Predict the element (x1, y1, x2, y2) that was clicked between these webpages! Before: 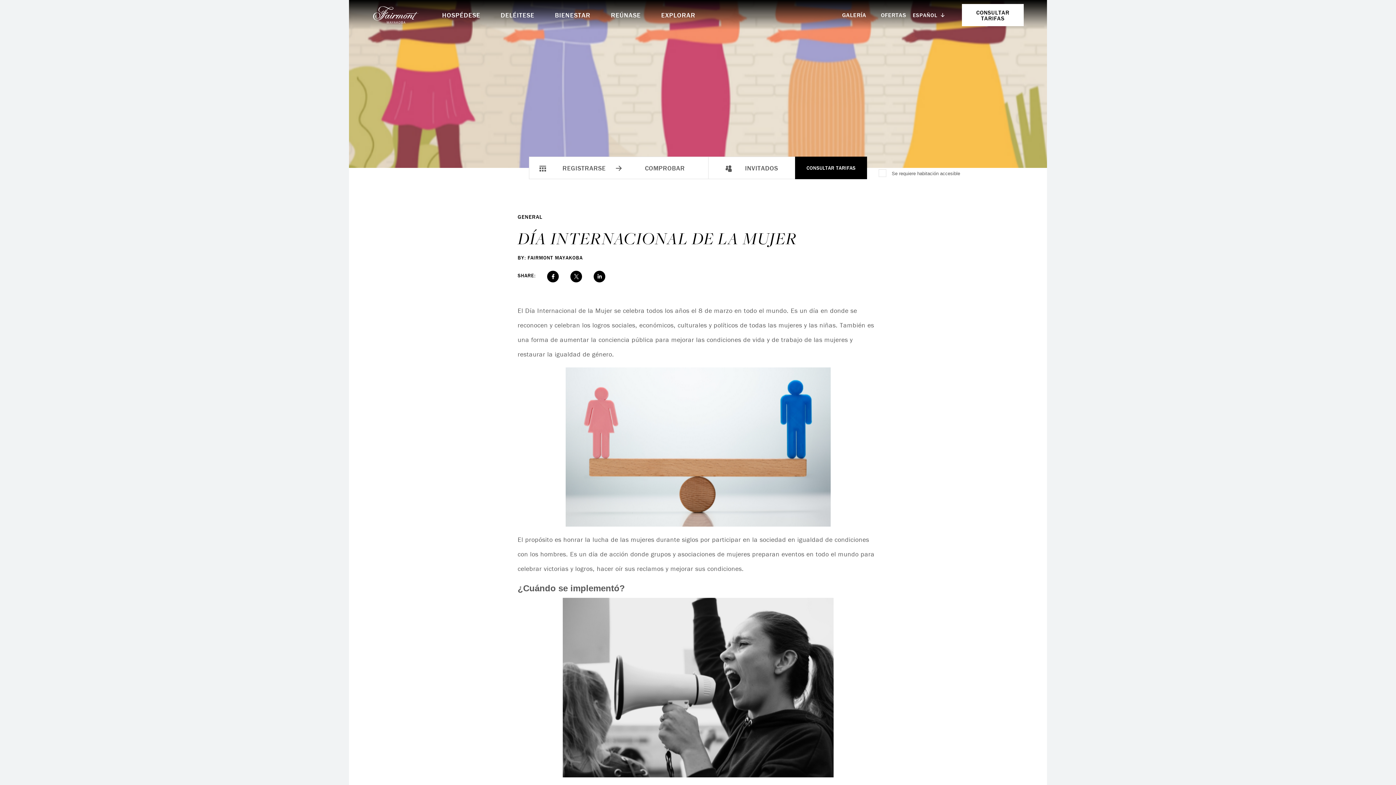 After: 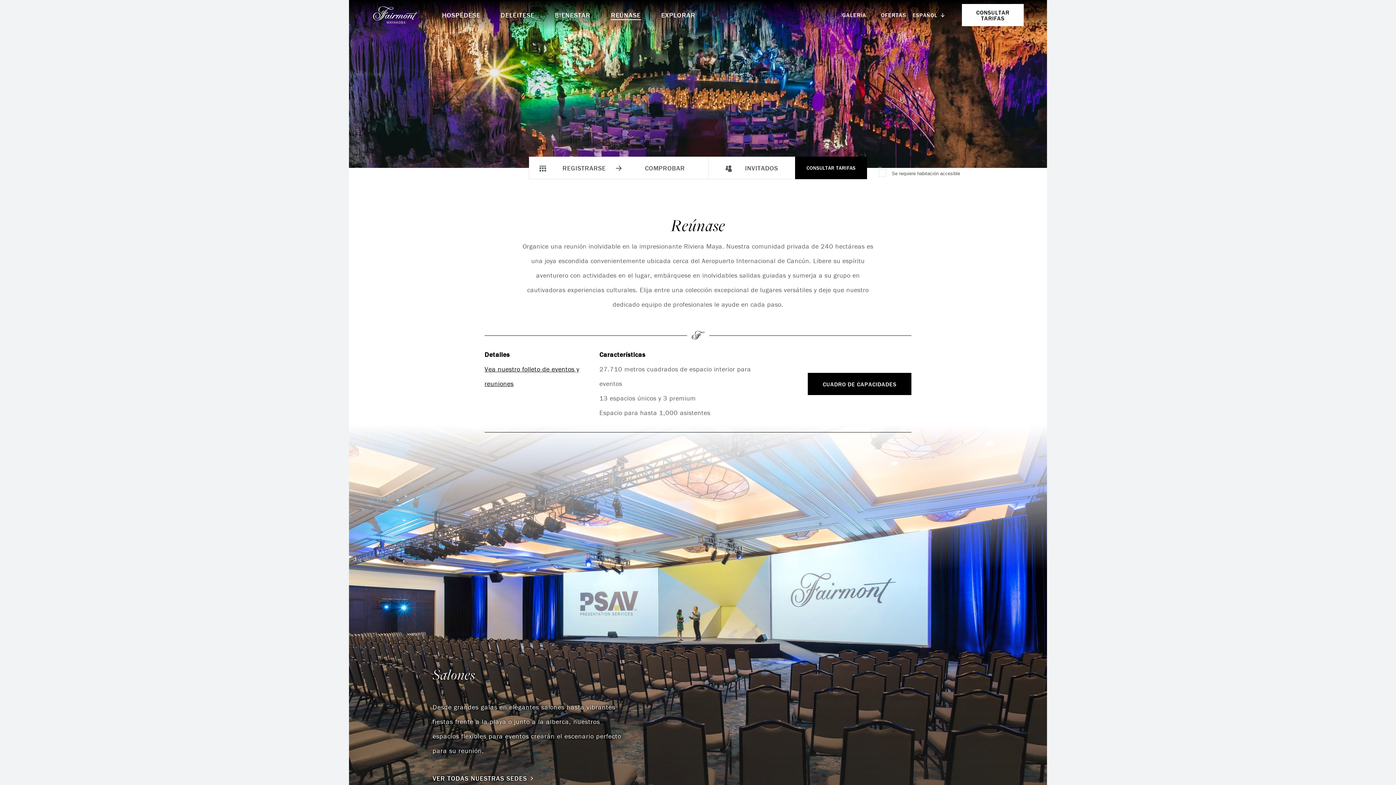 Action: bbox: (611, 10, 641, 19) label: REÚNASE